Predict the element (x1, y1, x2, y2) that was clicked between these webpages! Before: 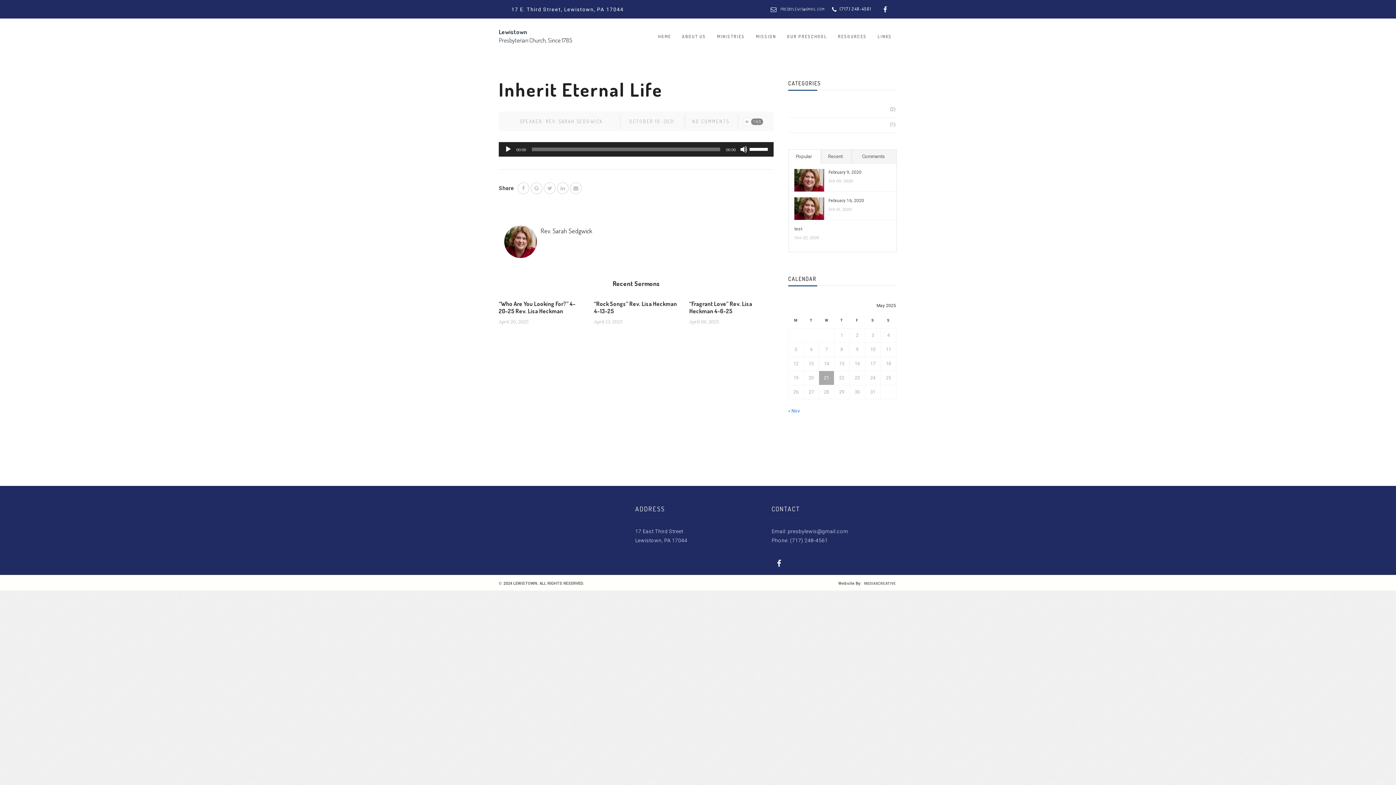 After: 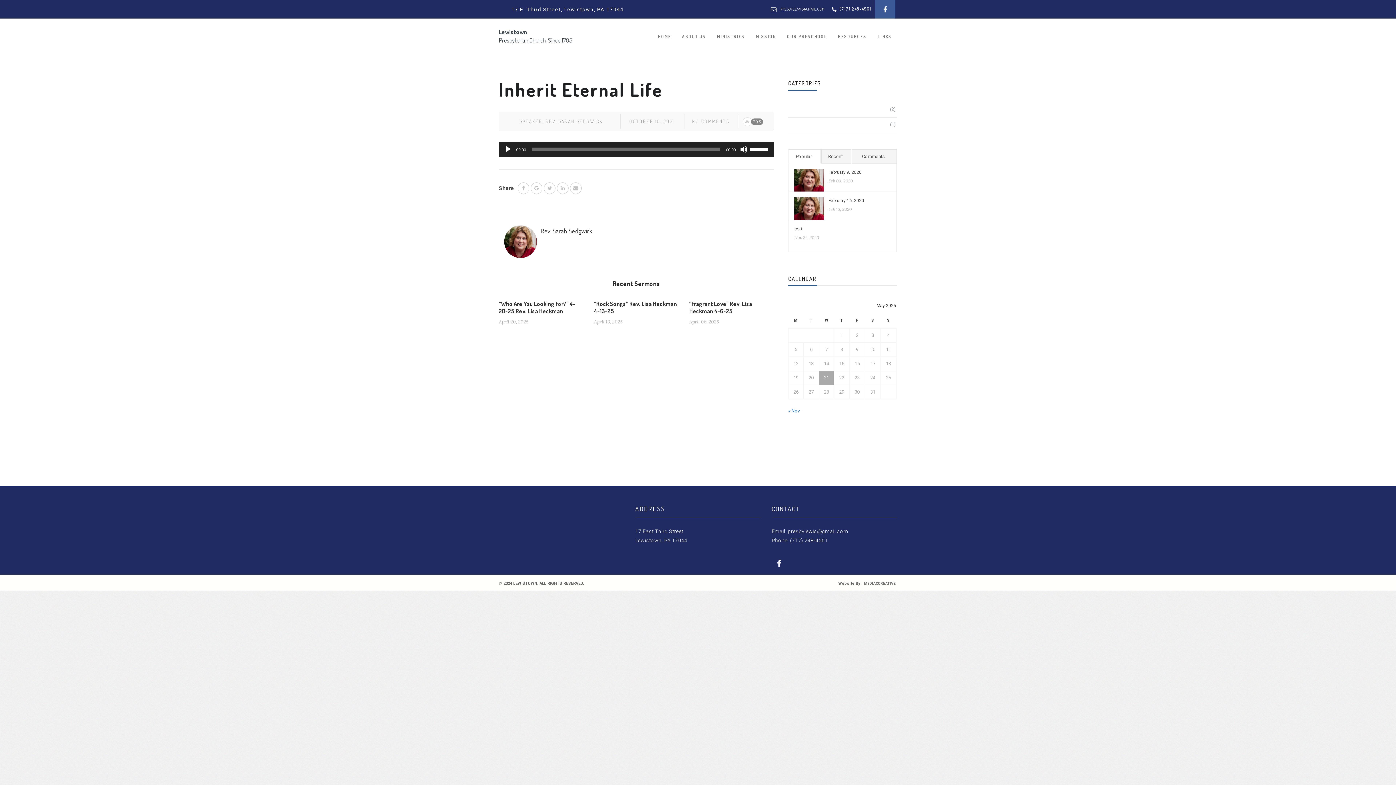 Action: bbox: (875, 0, 895, 18)